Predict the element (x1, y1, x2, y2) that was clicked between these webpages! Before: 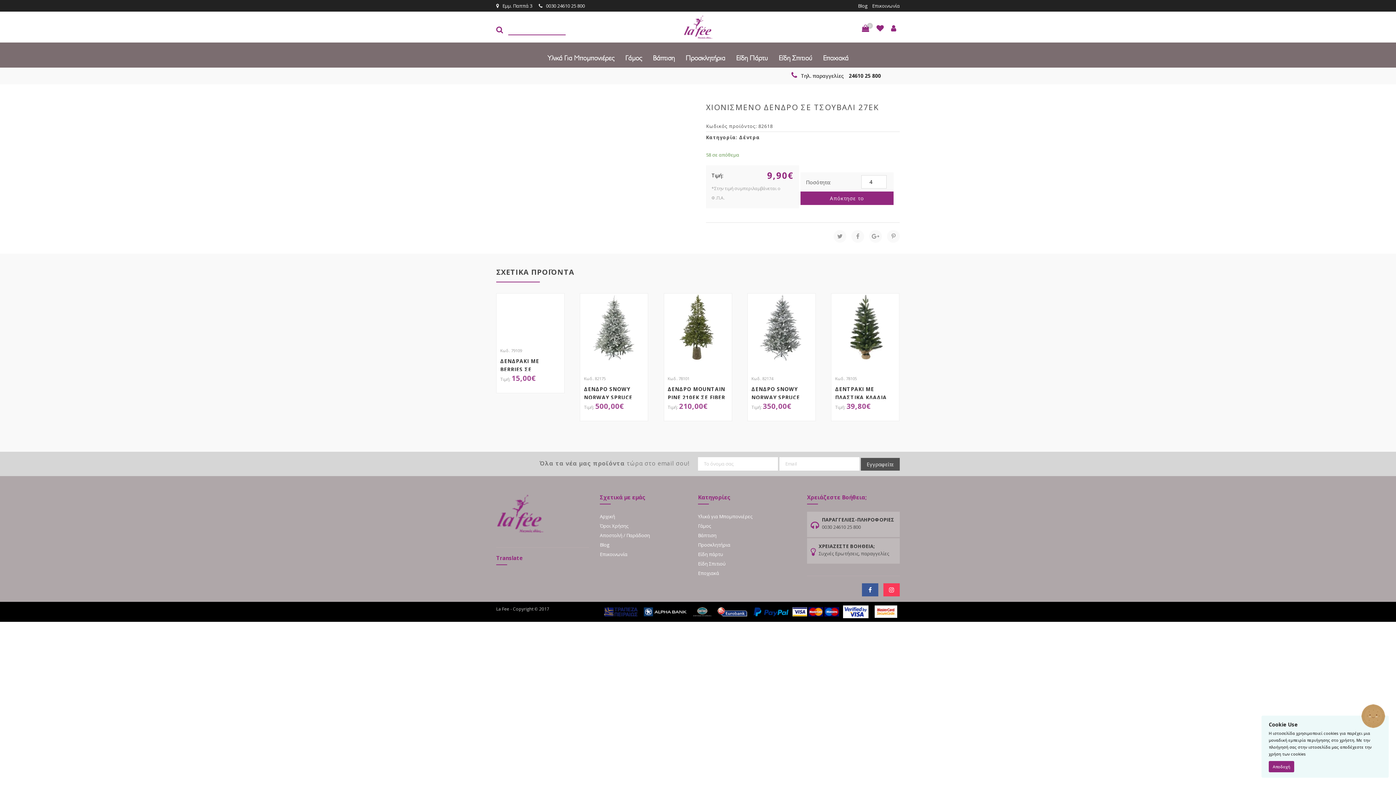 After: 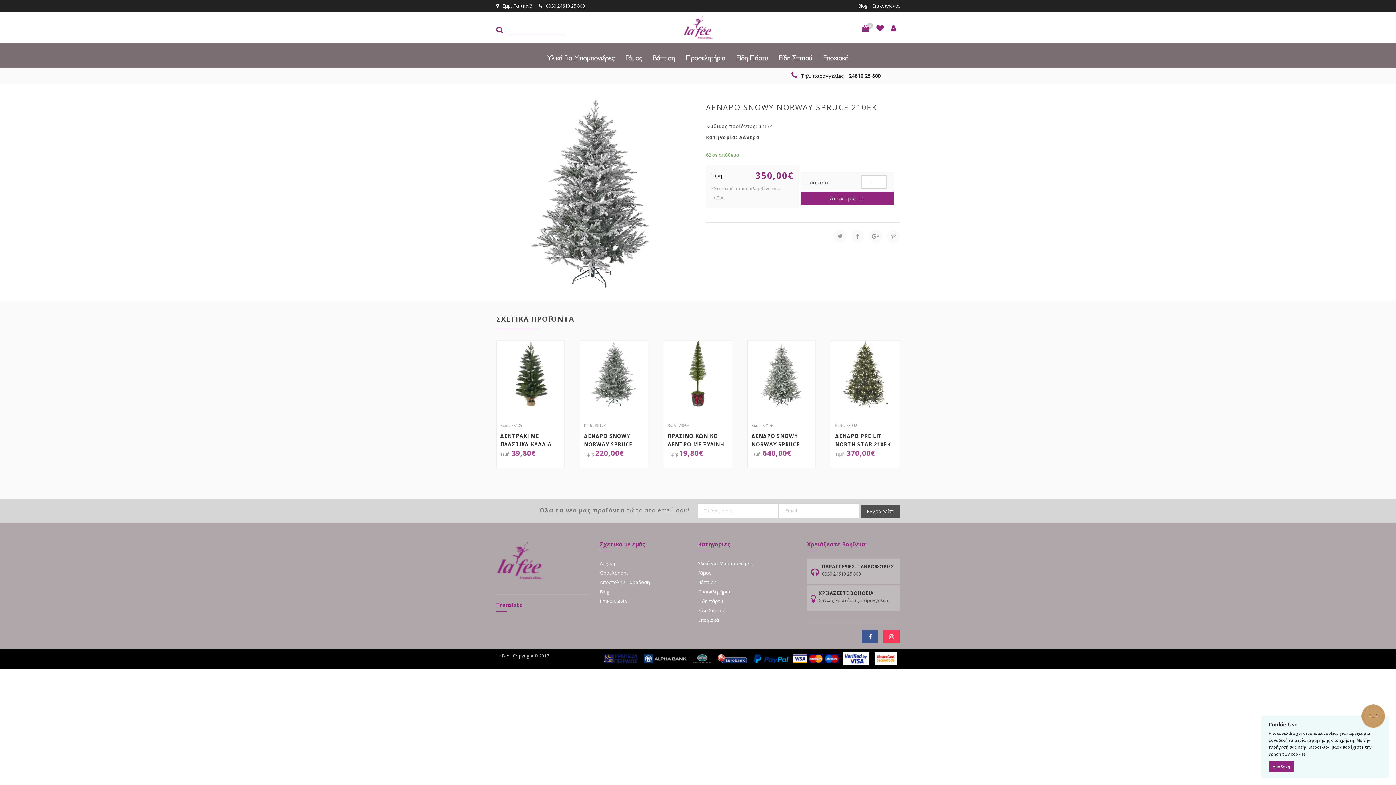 Action: label: Κωδ. 82174
ΔΕΝΔΡΟ SNOWY NORWAY SPRUCE 210EK
350,00€ bbox: (747, 375, 815, 411)